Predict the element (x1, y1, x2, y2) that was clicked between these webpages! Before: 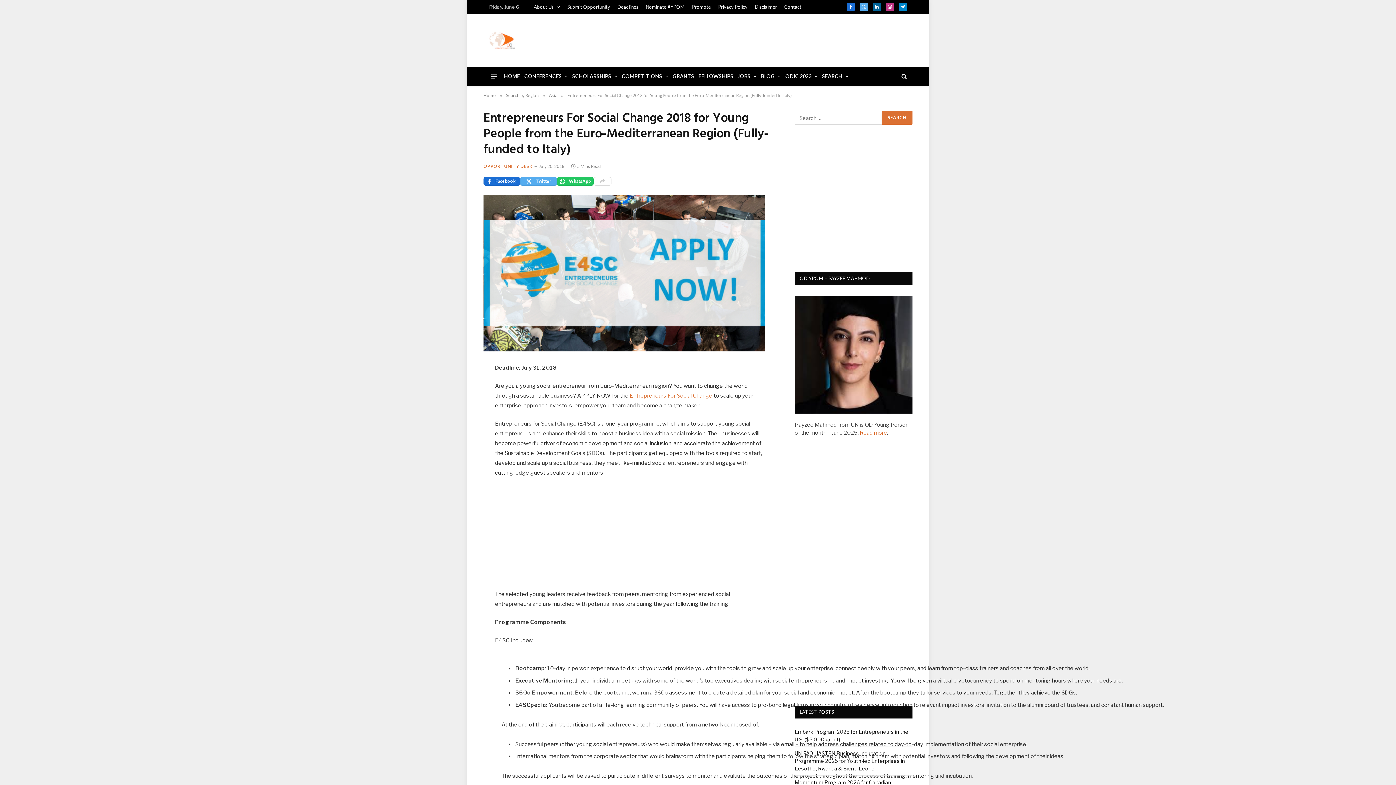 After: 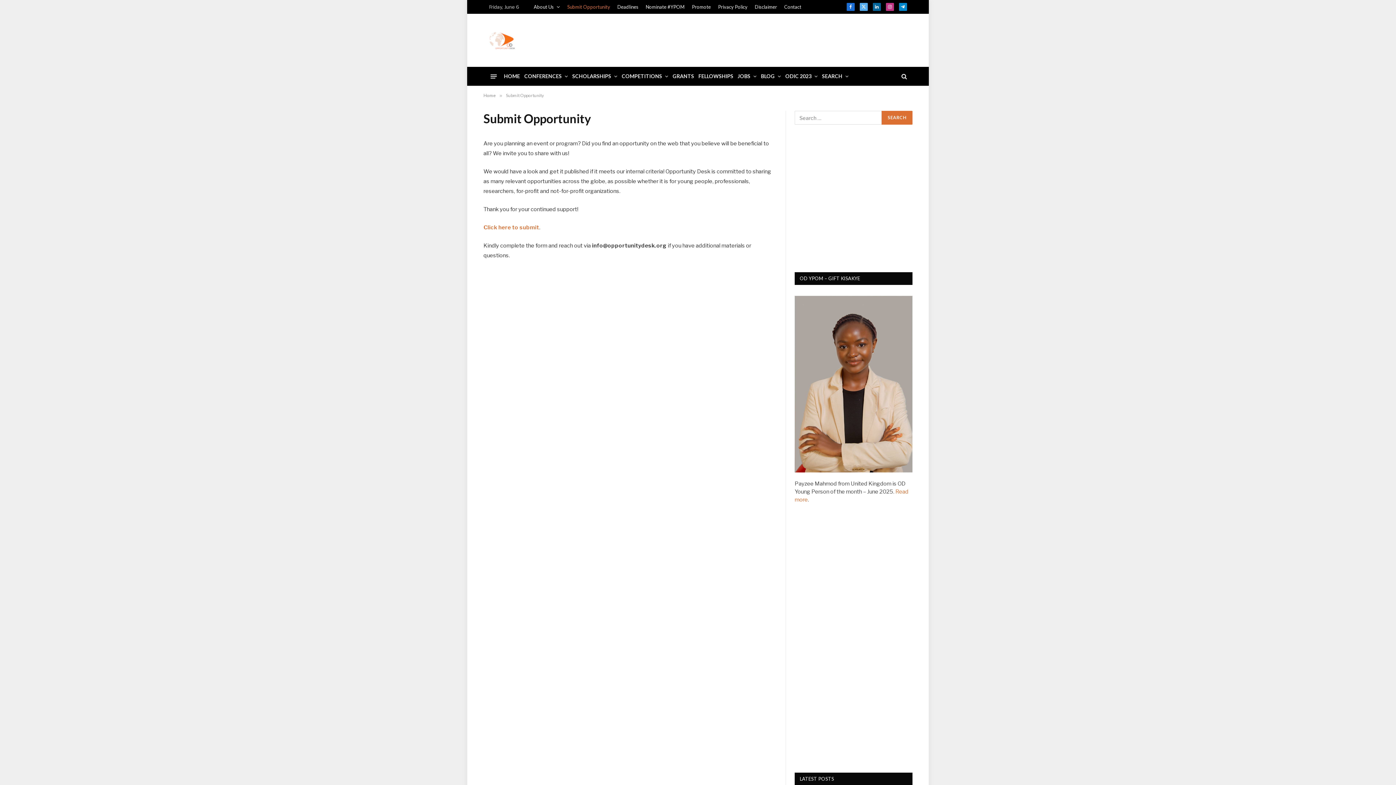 Action: label: Submit Opportunity bbox: (563, 0, 613, 13)